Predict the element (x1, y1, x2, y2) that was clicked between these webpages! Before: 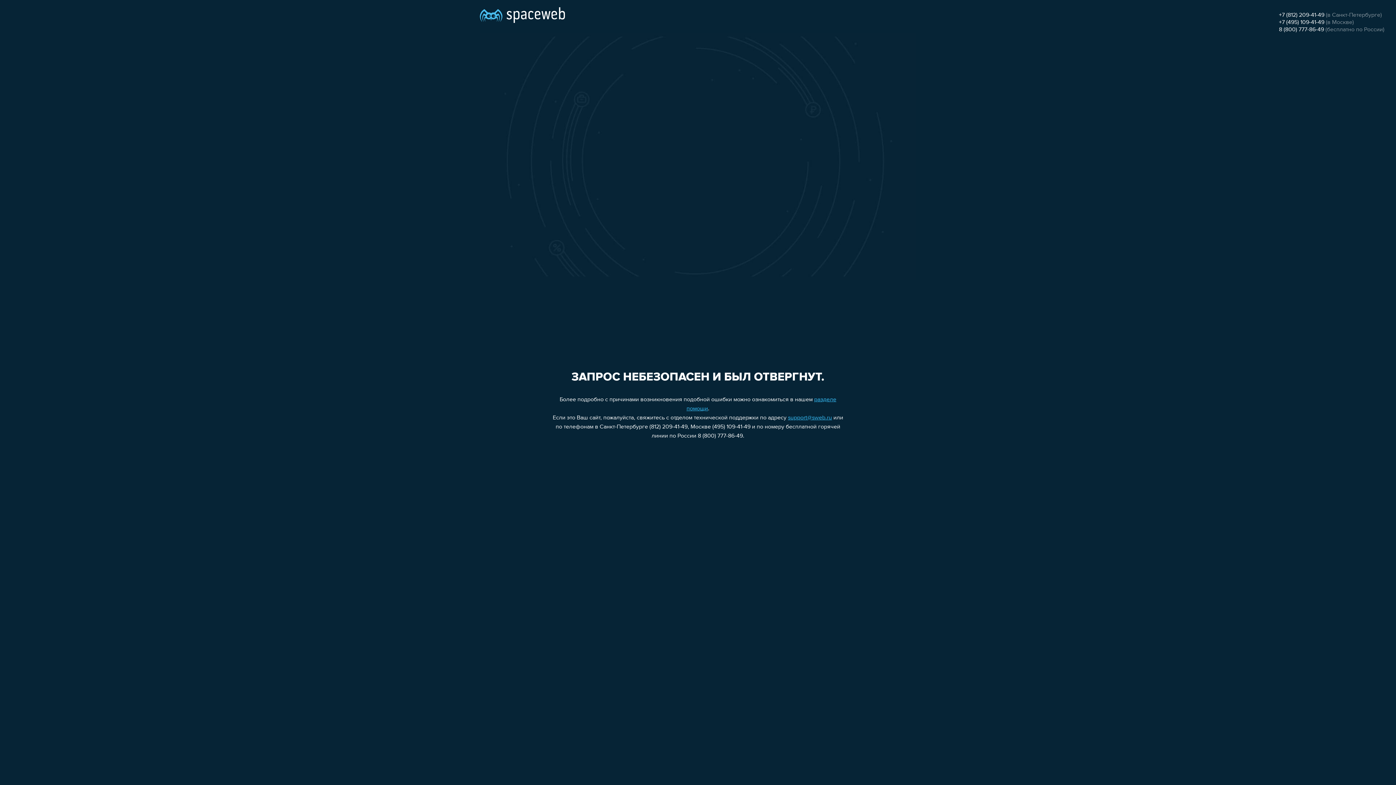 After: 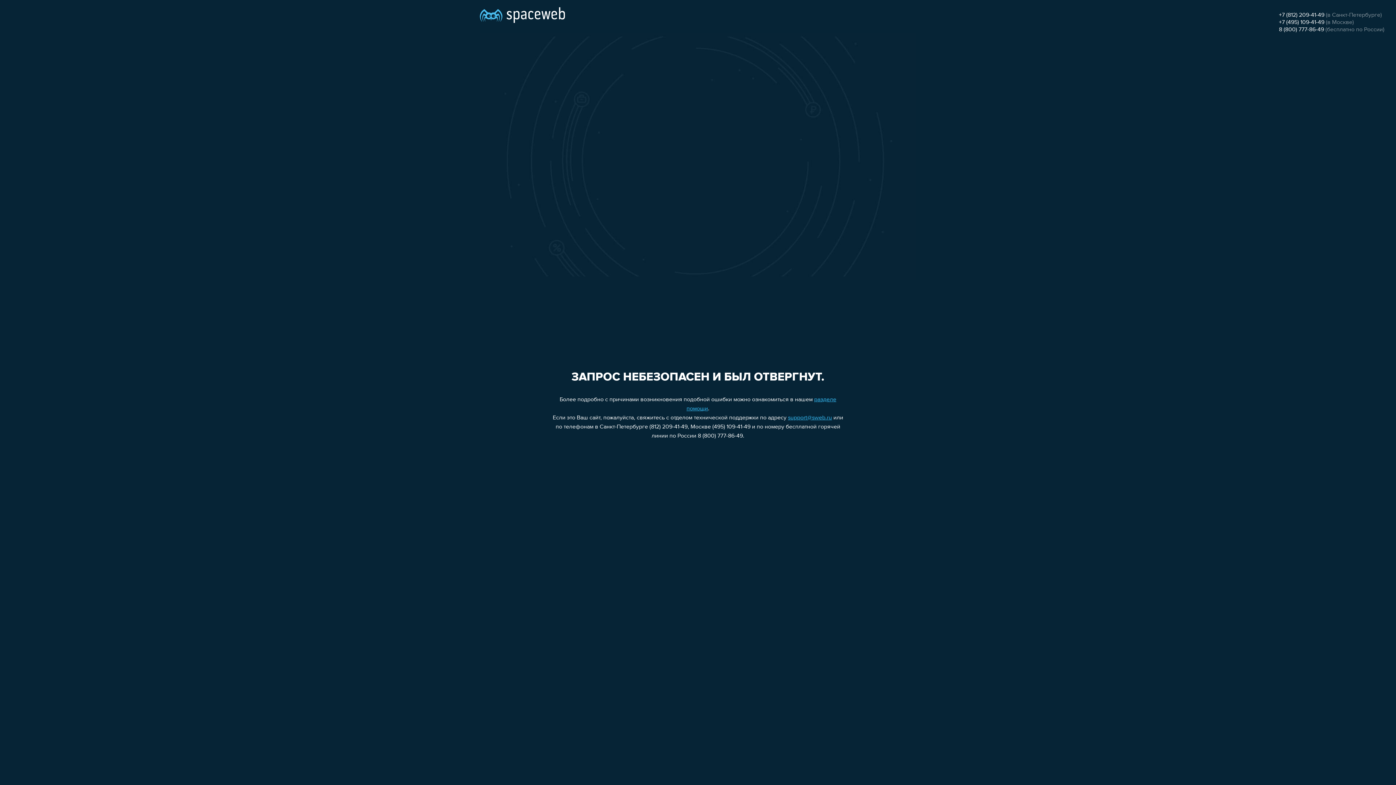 Action: bbox: (1279, 26, 1324, 32) label: 8 (800) 777-86-49